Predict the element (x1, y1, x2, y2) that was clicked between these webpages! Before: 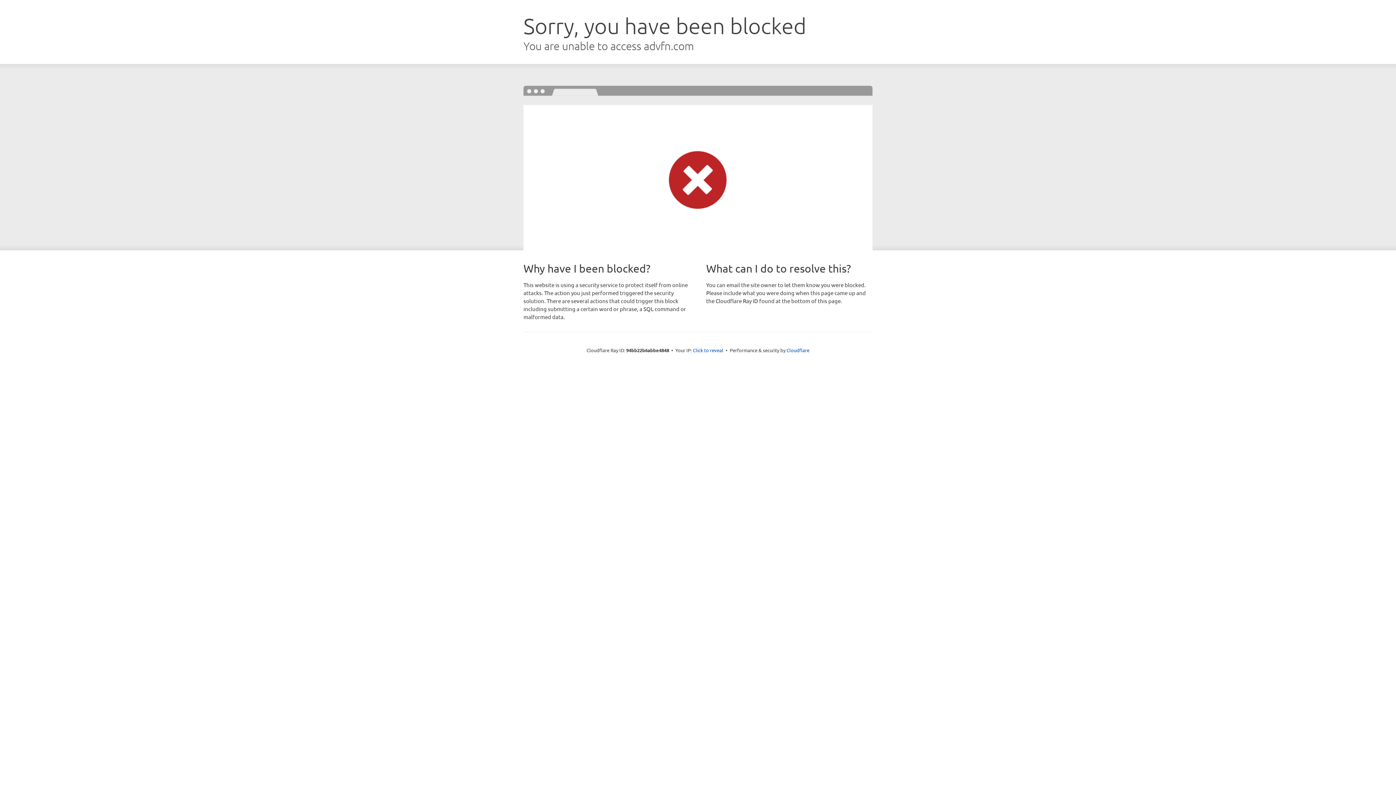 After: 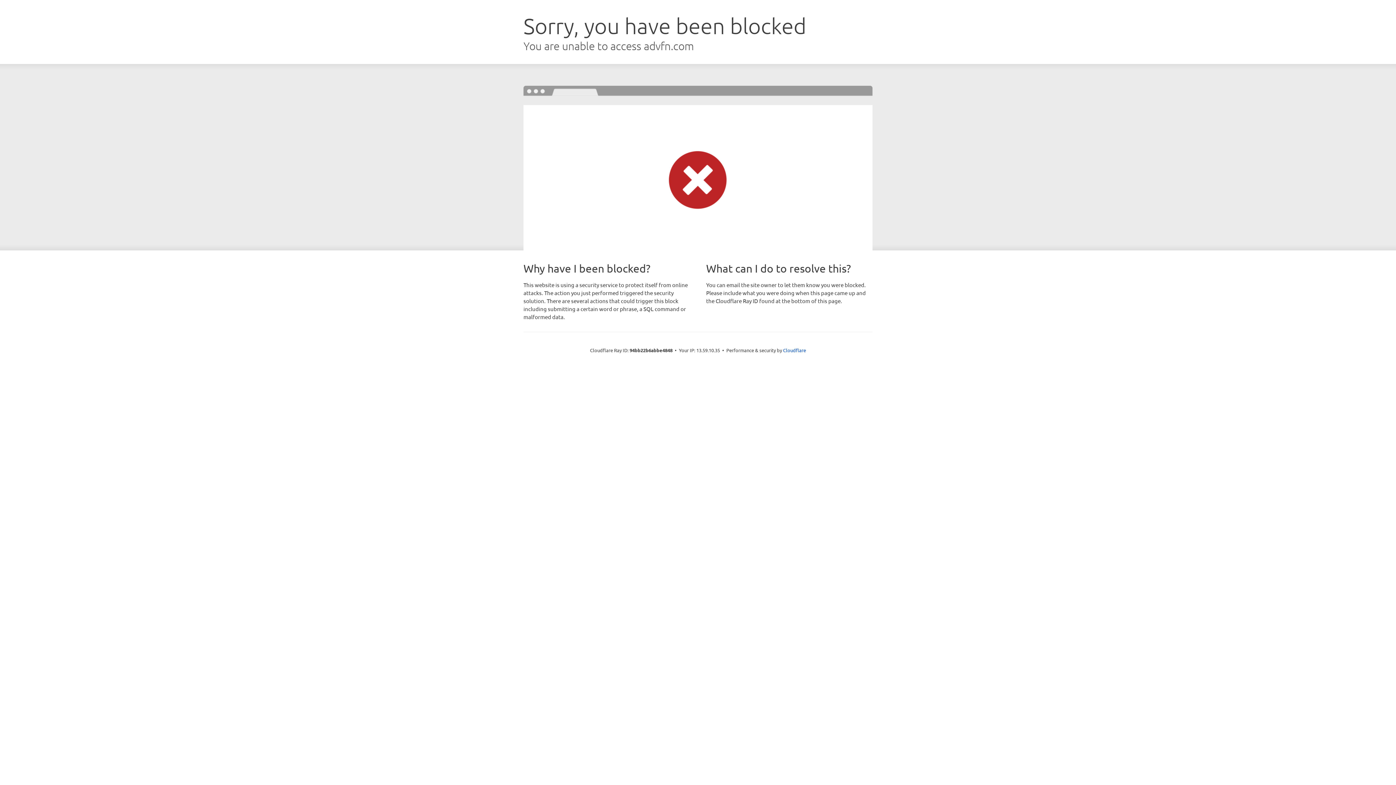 Action: label: Click to reveal bbox: (693, 346, 723, 353)